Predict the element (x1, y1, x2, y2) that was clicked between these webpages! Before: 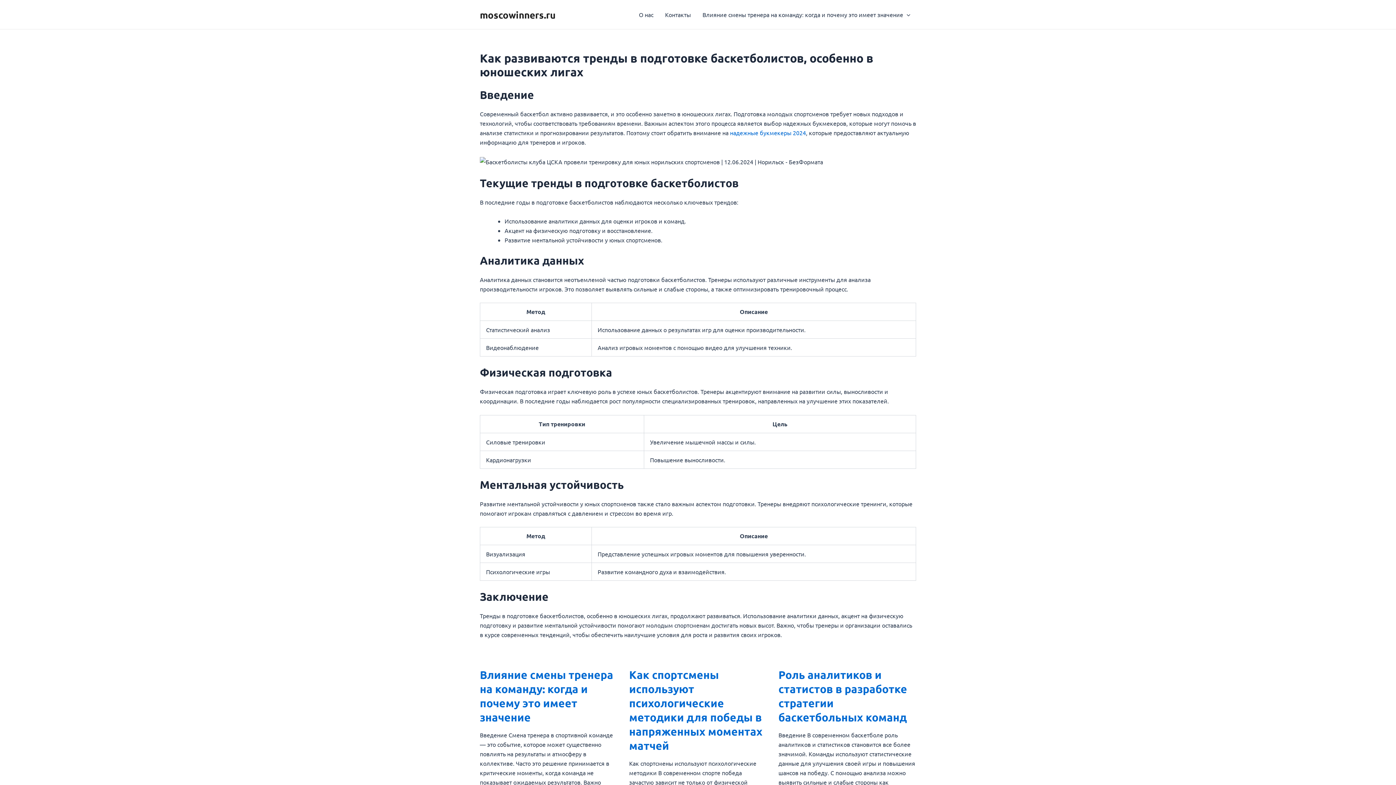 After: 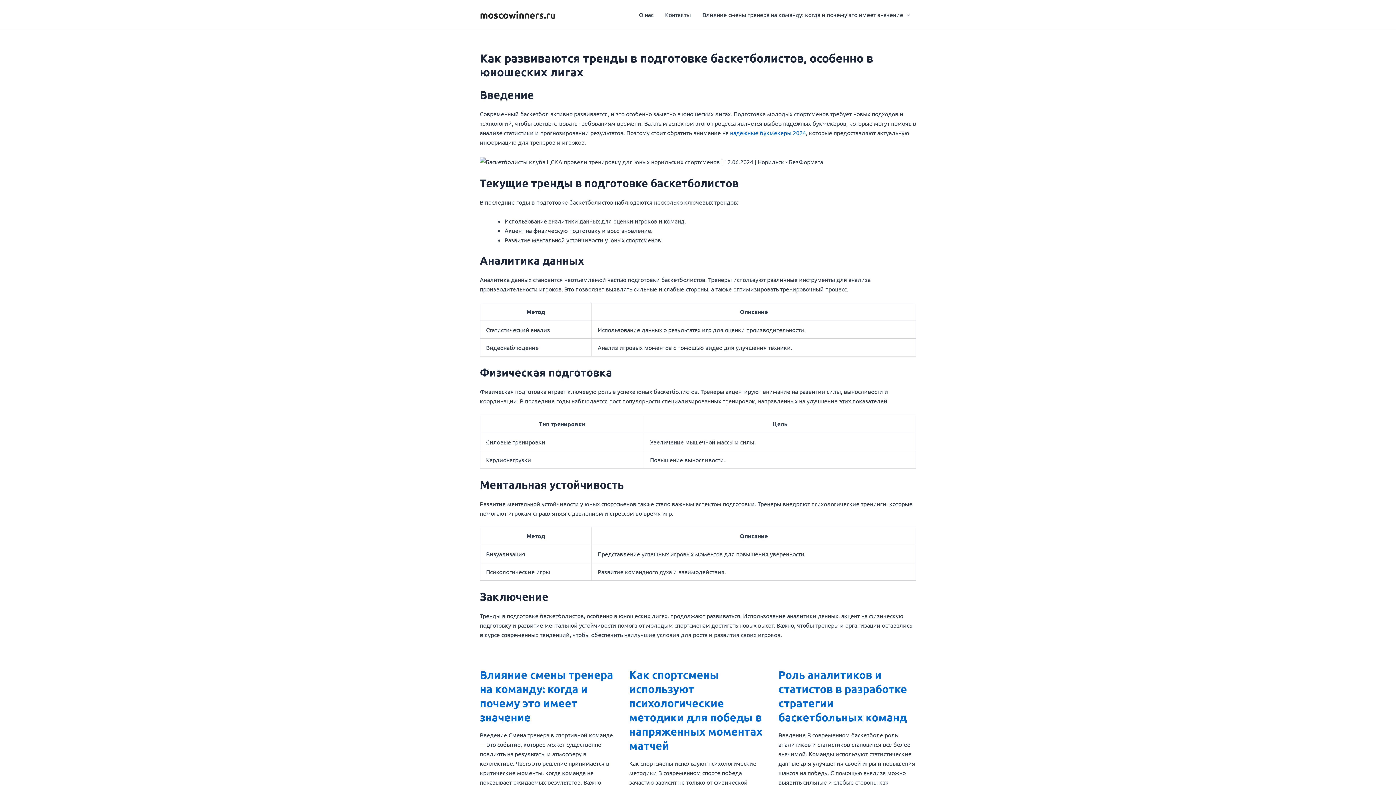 Action: label: moscowinners.ru bbox: (480, 8, 555, 20)